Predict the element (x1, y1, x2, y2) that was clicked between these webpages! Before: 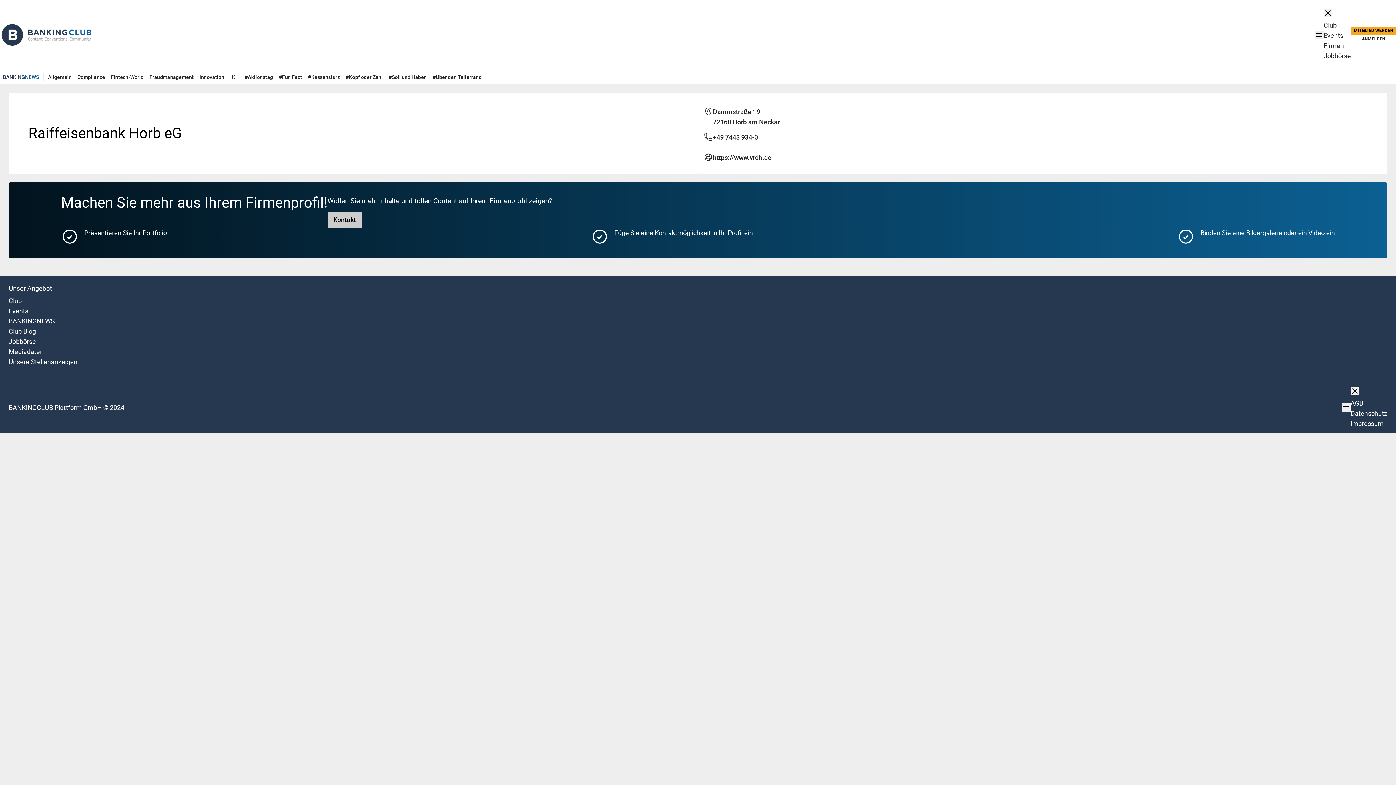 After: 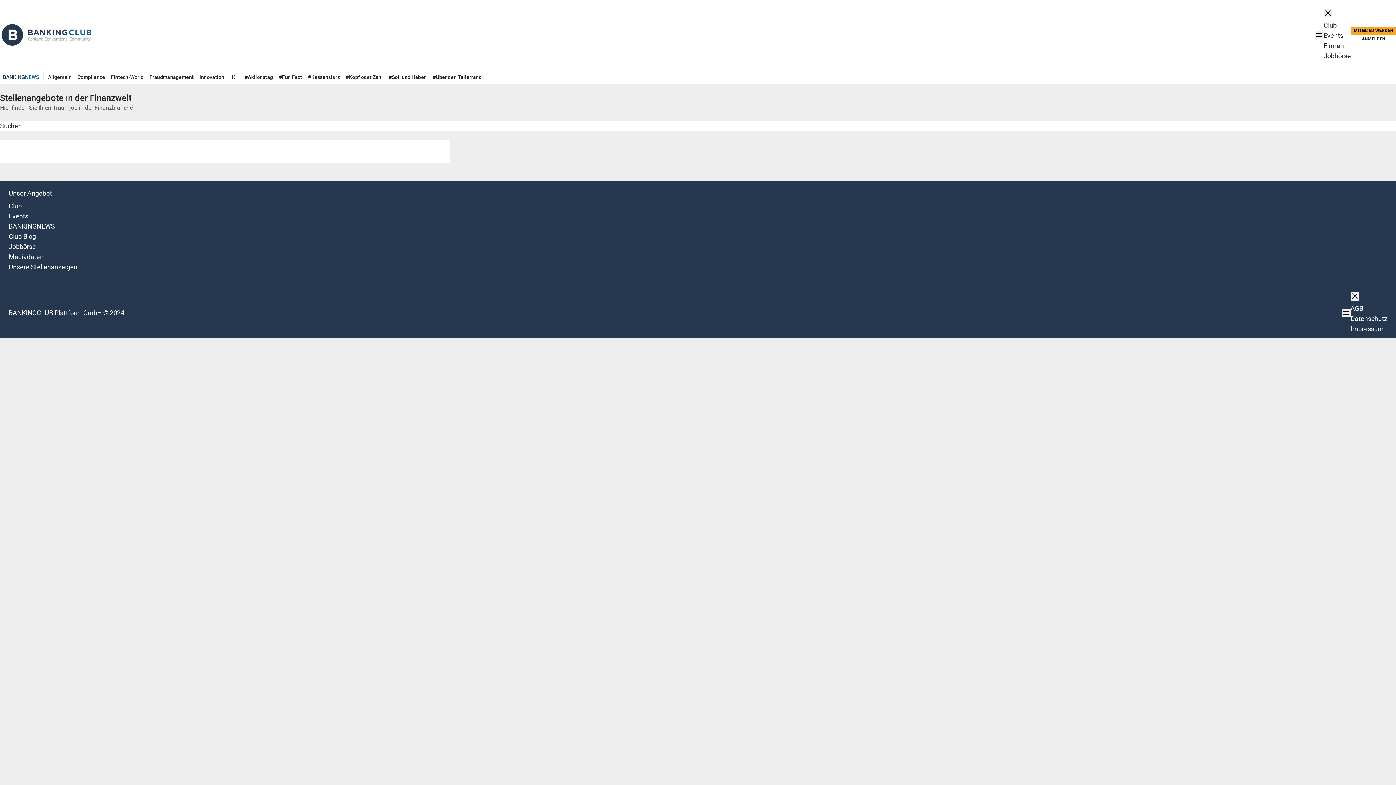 Action: bbox: (8, 337, 36, 345) label: Jobbörse